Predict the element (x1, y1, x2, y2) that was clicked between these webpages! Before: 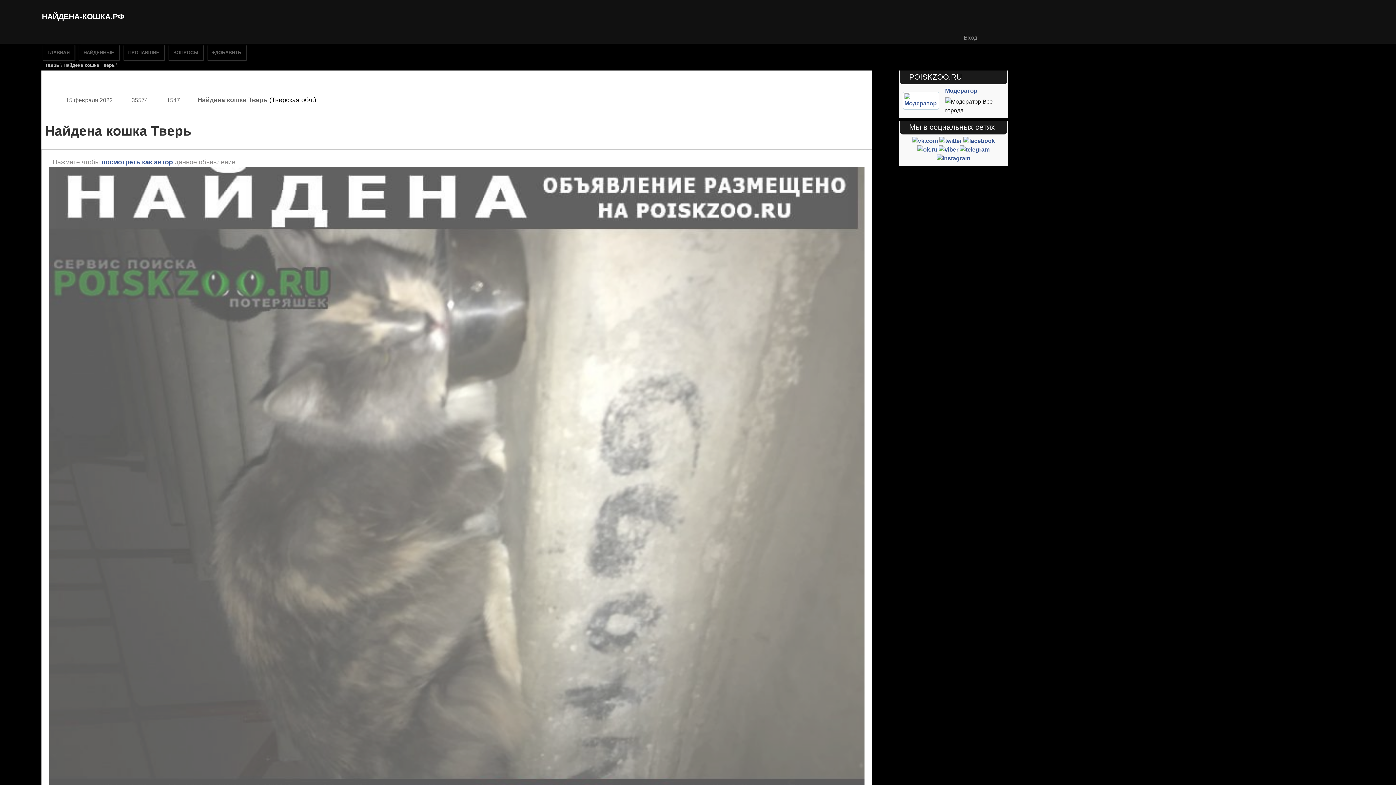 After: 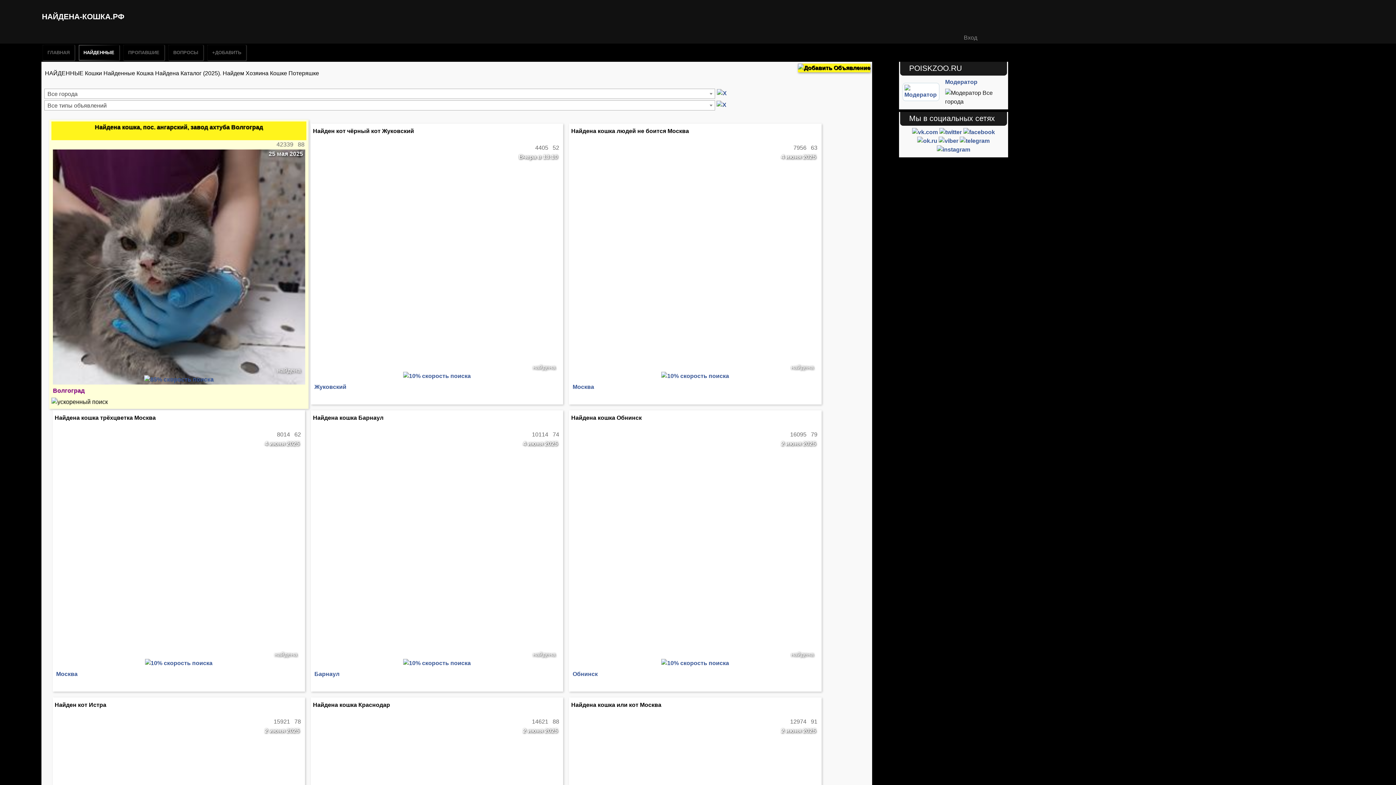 Action: label: НАЙДЕННЫЕ bbox: (78, 45, 119, 60)